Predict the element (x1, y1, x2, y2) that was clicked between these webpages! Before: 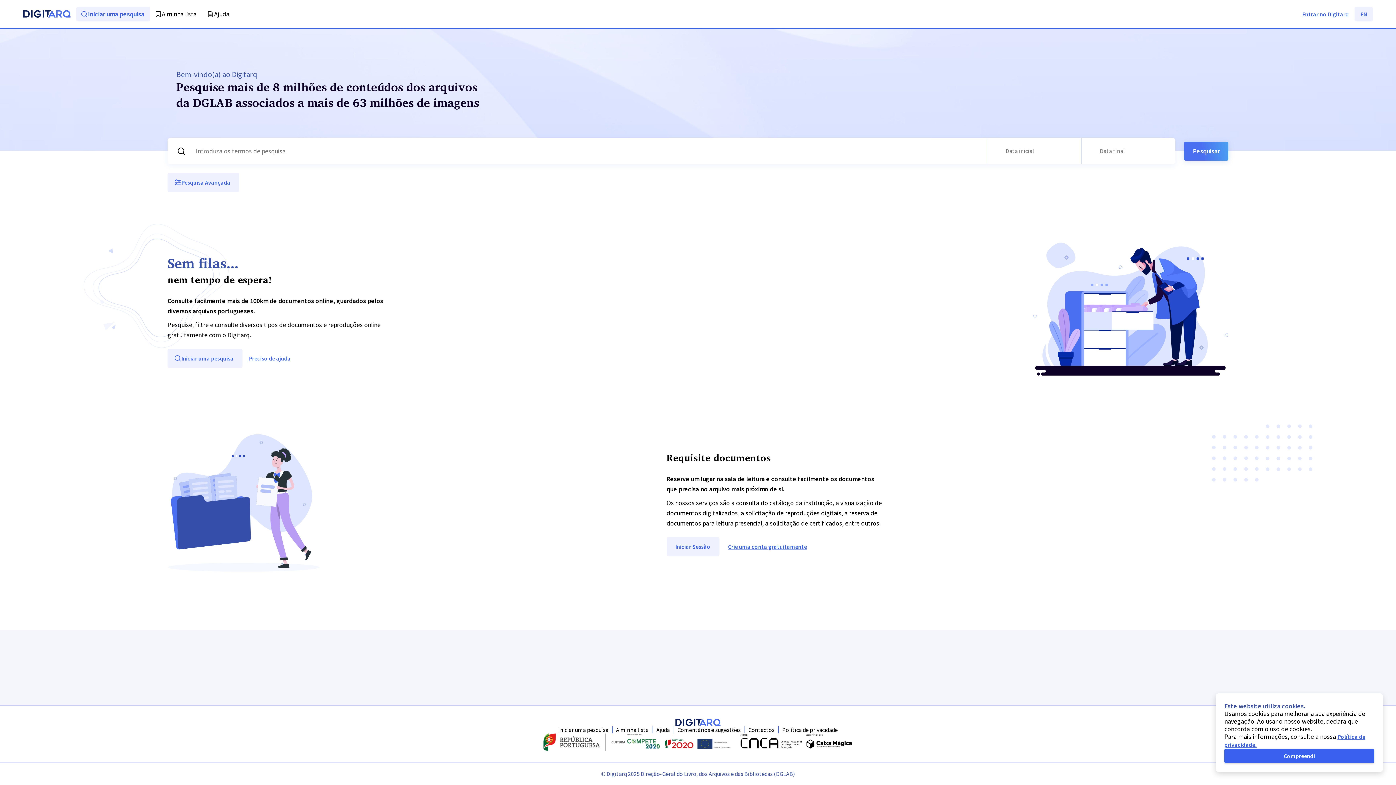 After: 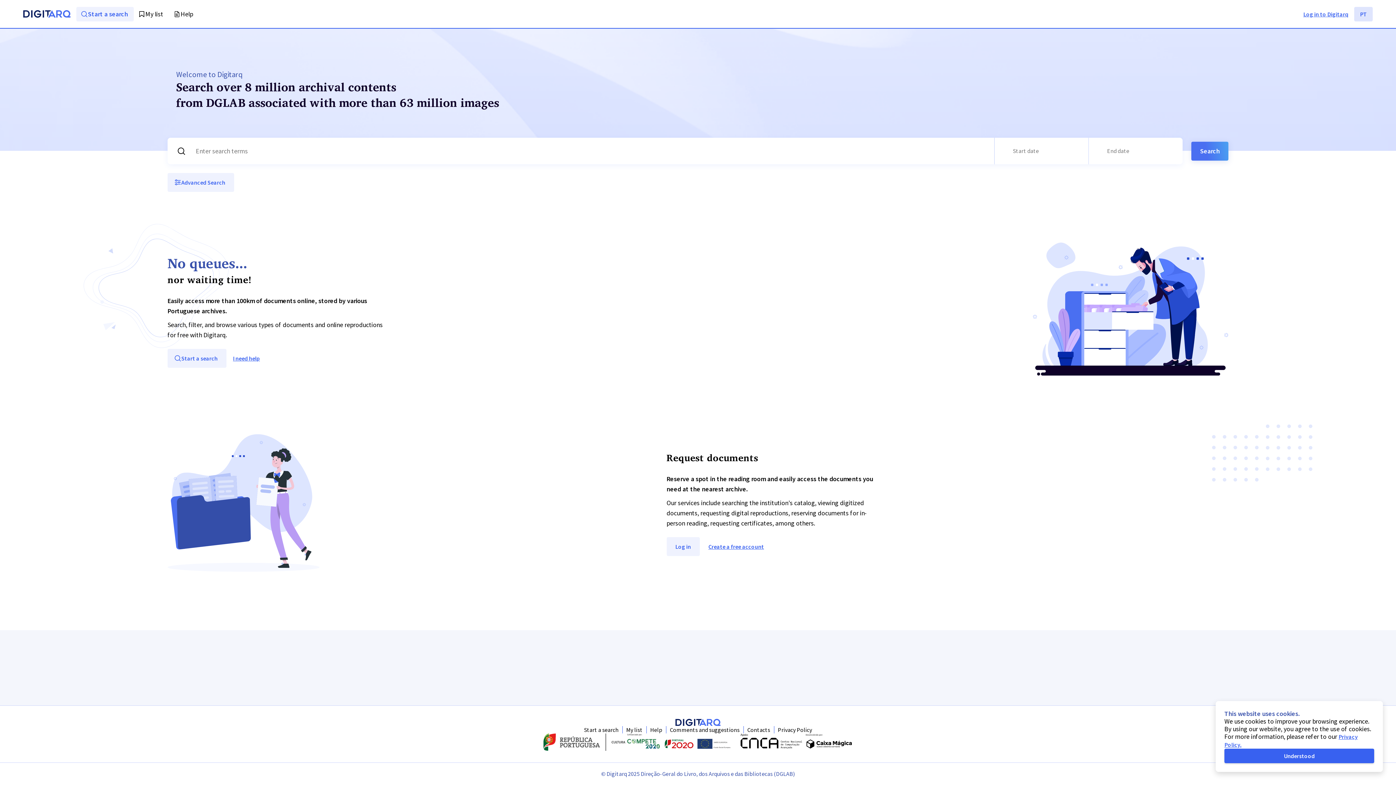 Action: bbox: (1354, 6, 1373, 21) label: EN